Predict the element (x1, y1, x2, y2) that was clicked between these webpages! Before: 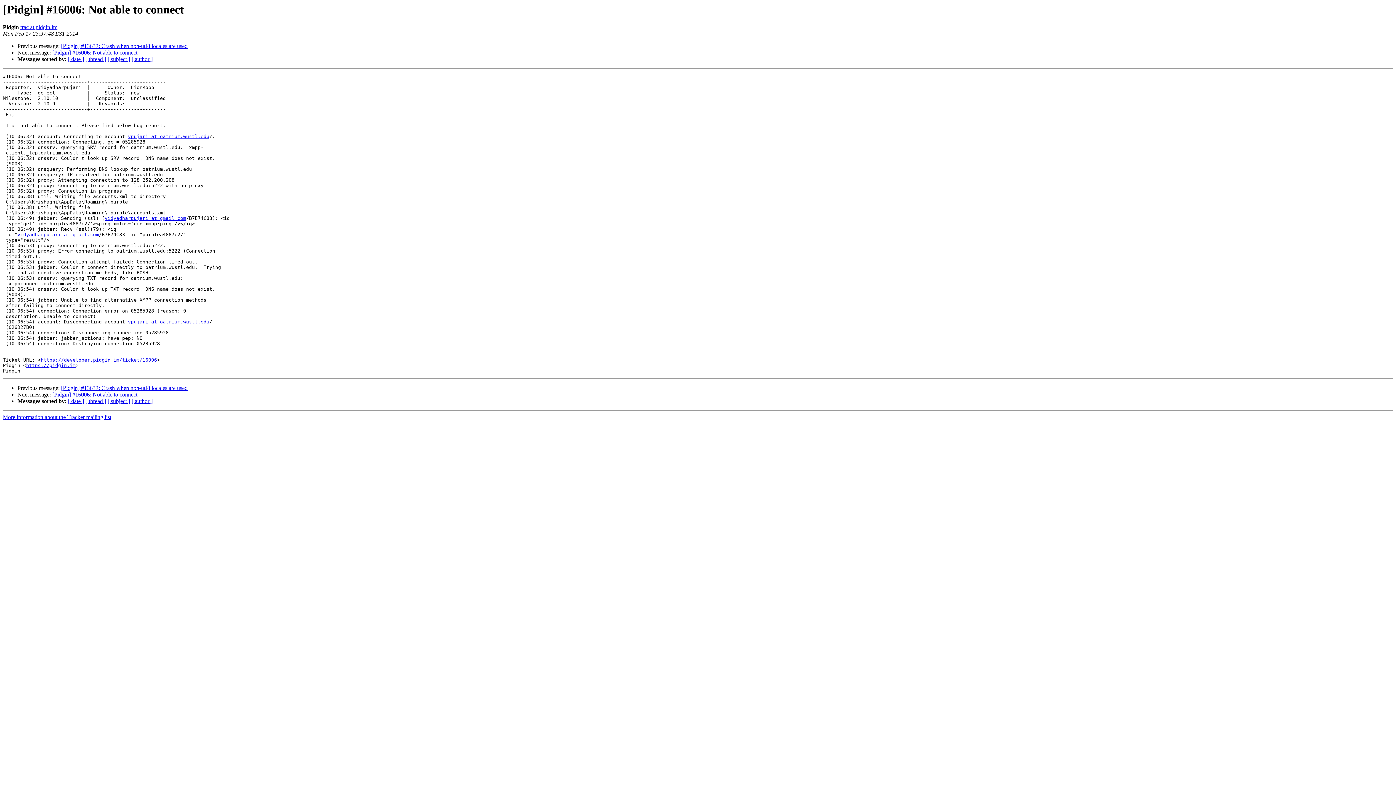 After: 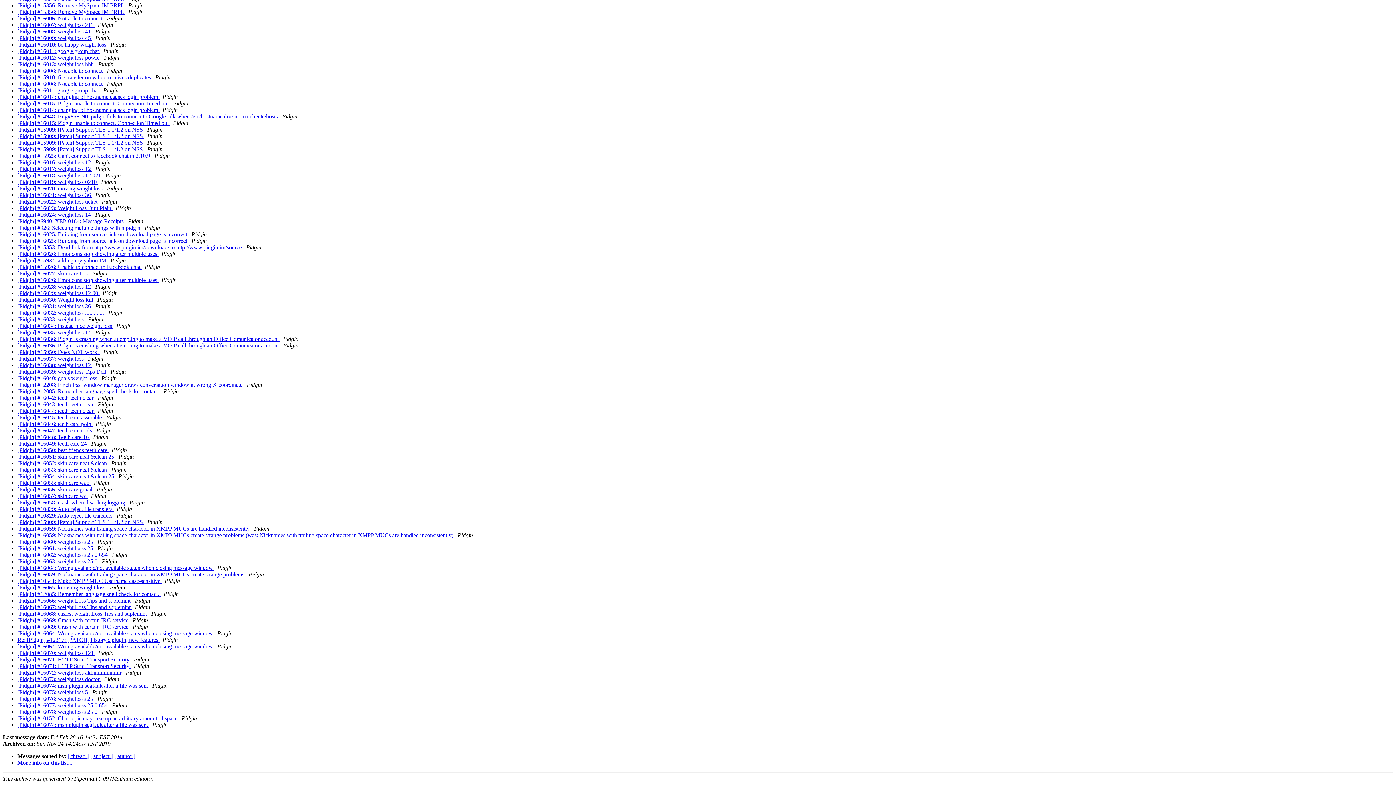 Action: bbox: (68, 56, 84, 62) label: [ date ]